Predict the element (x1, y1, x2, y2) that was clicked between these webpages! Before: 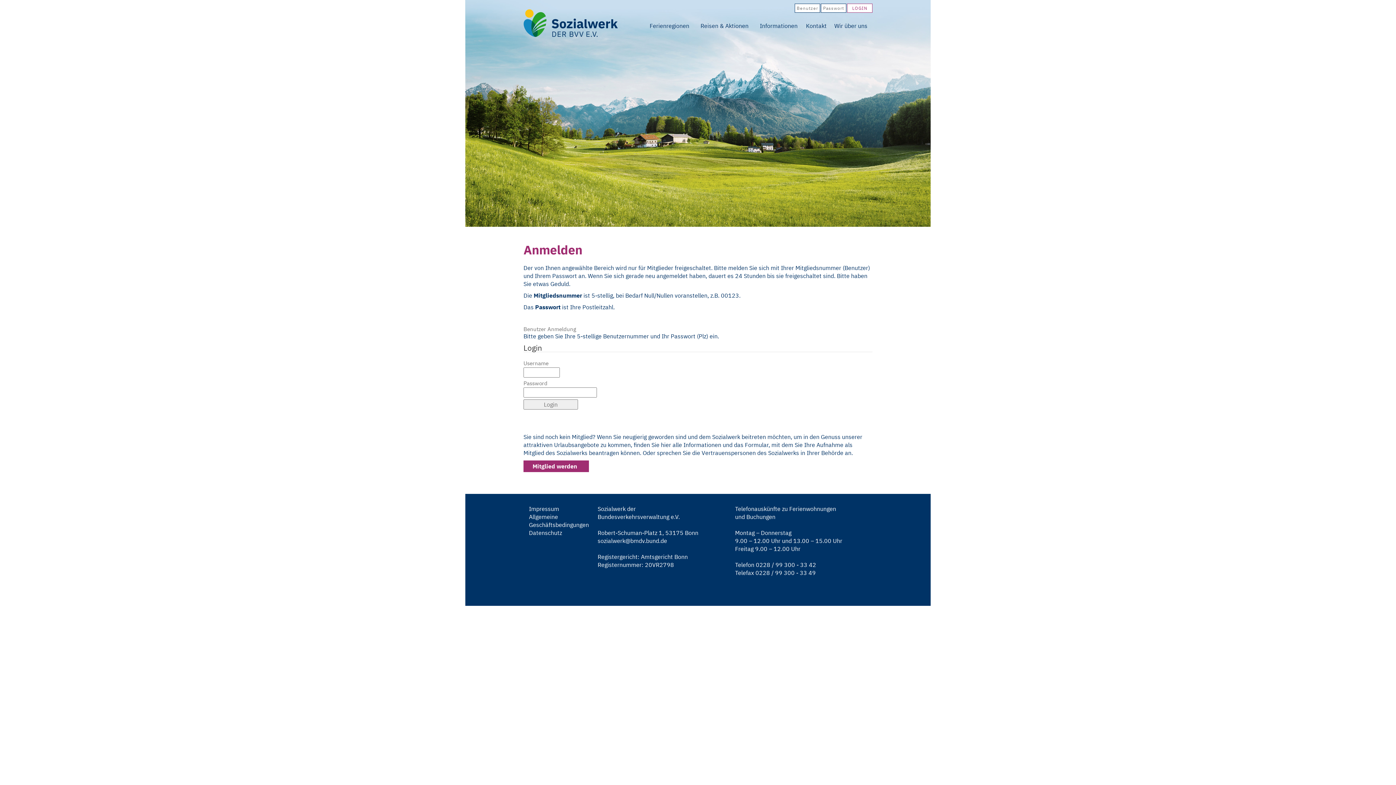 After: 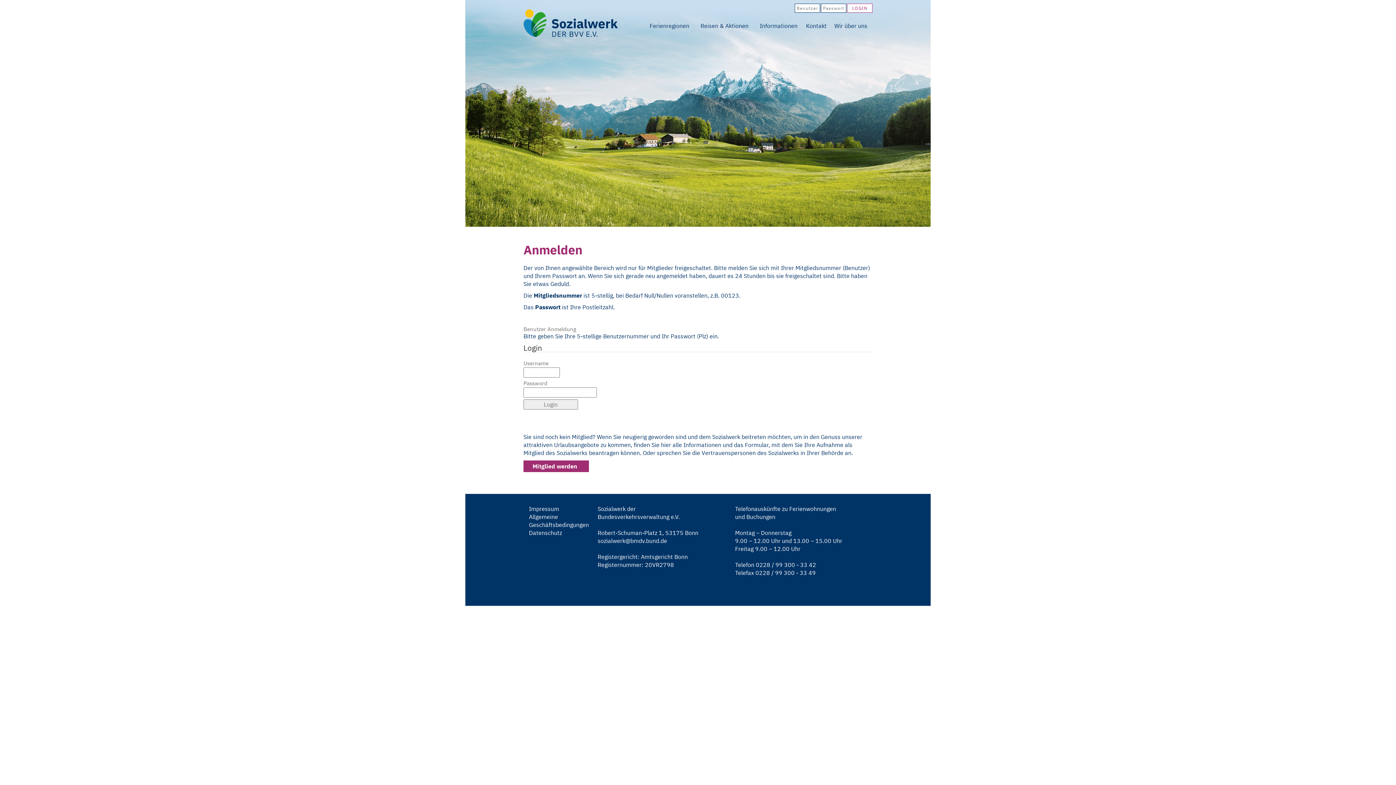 Action: bbox: (644, 18, 695, 40) label: Ferienregionen